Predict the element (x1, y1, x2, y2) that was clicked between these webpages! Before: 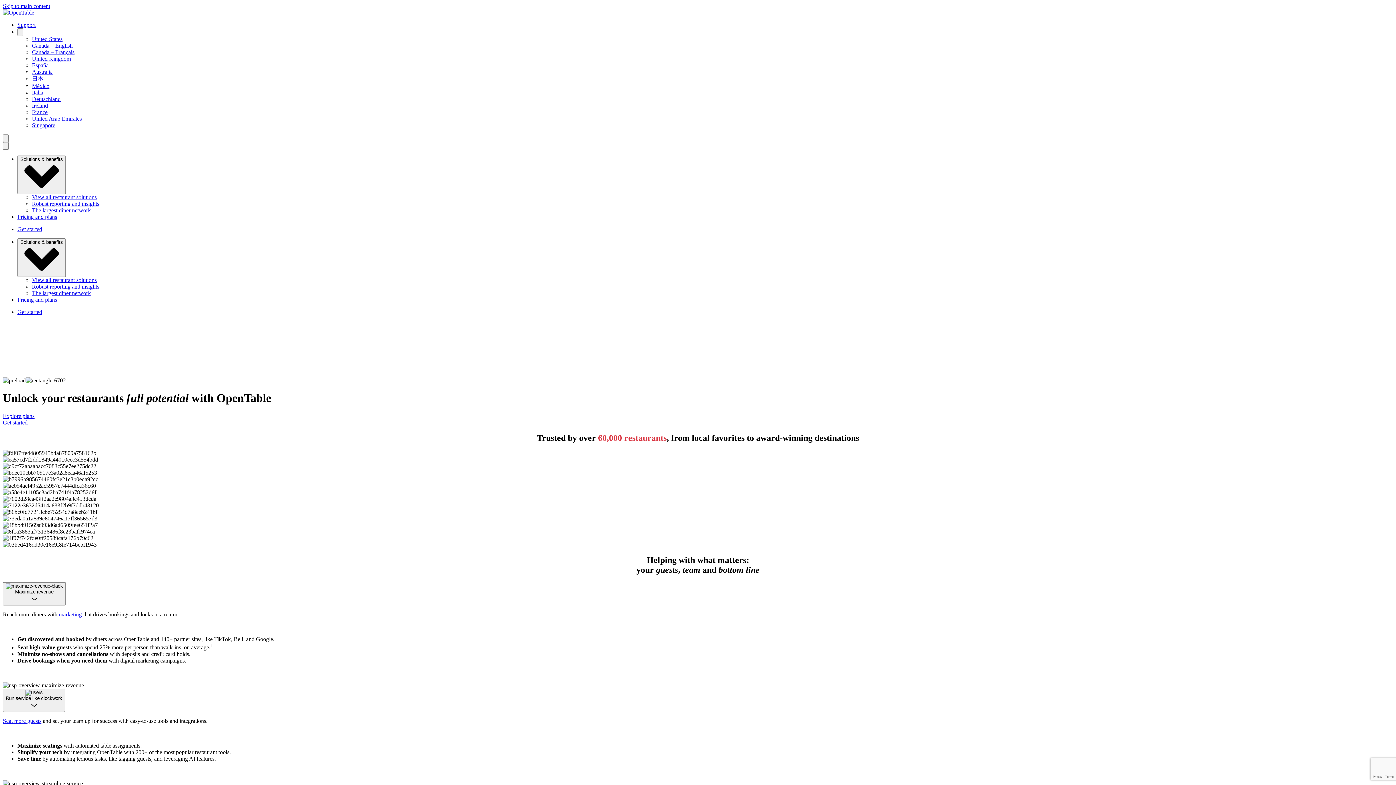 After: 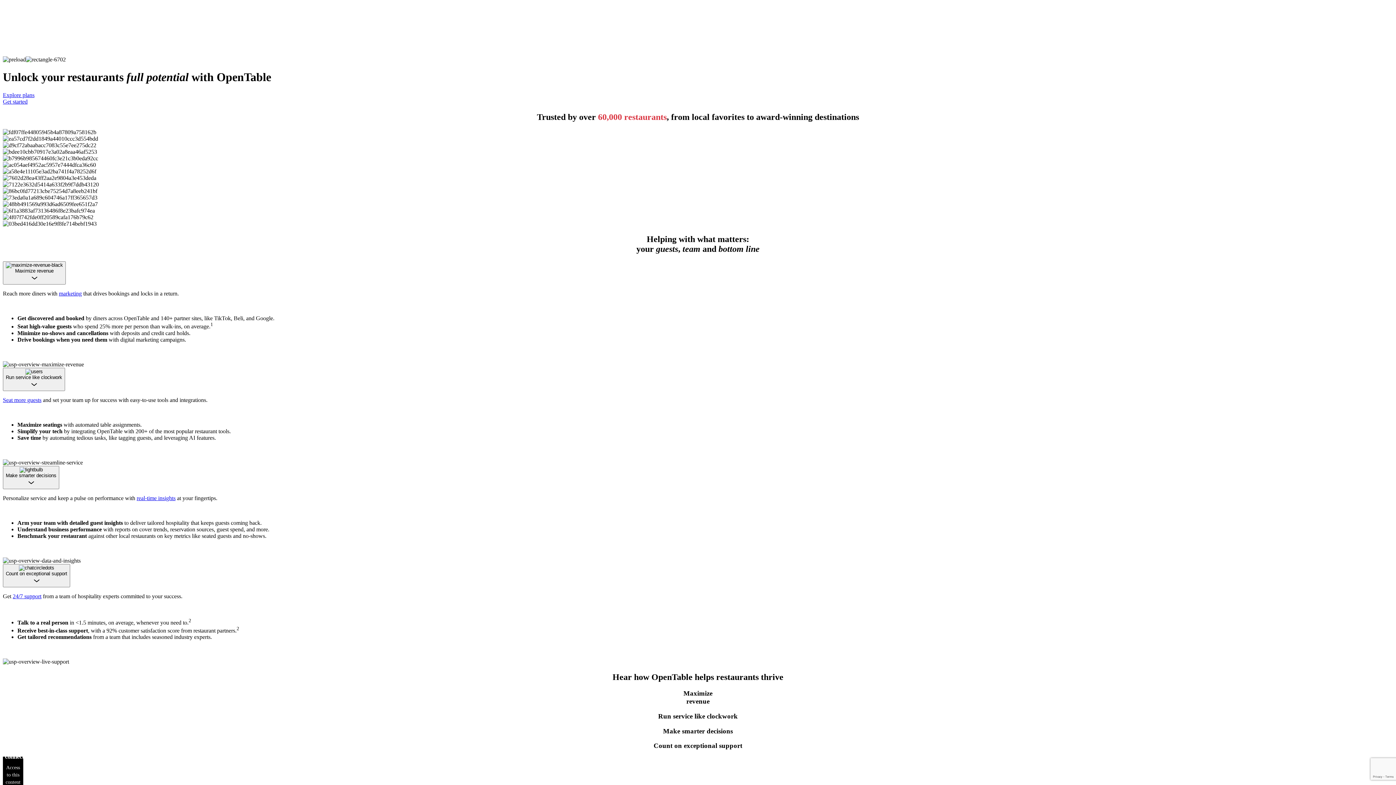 Action: bbox: (2, 2, 50, 9) label: Skip to main content